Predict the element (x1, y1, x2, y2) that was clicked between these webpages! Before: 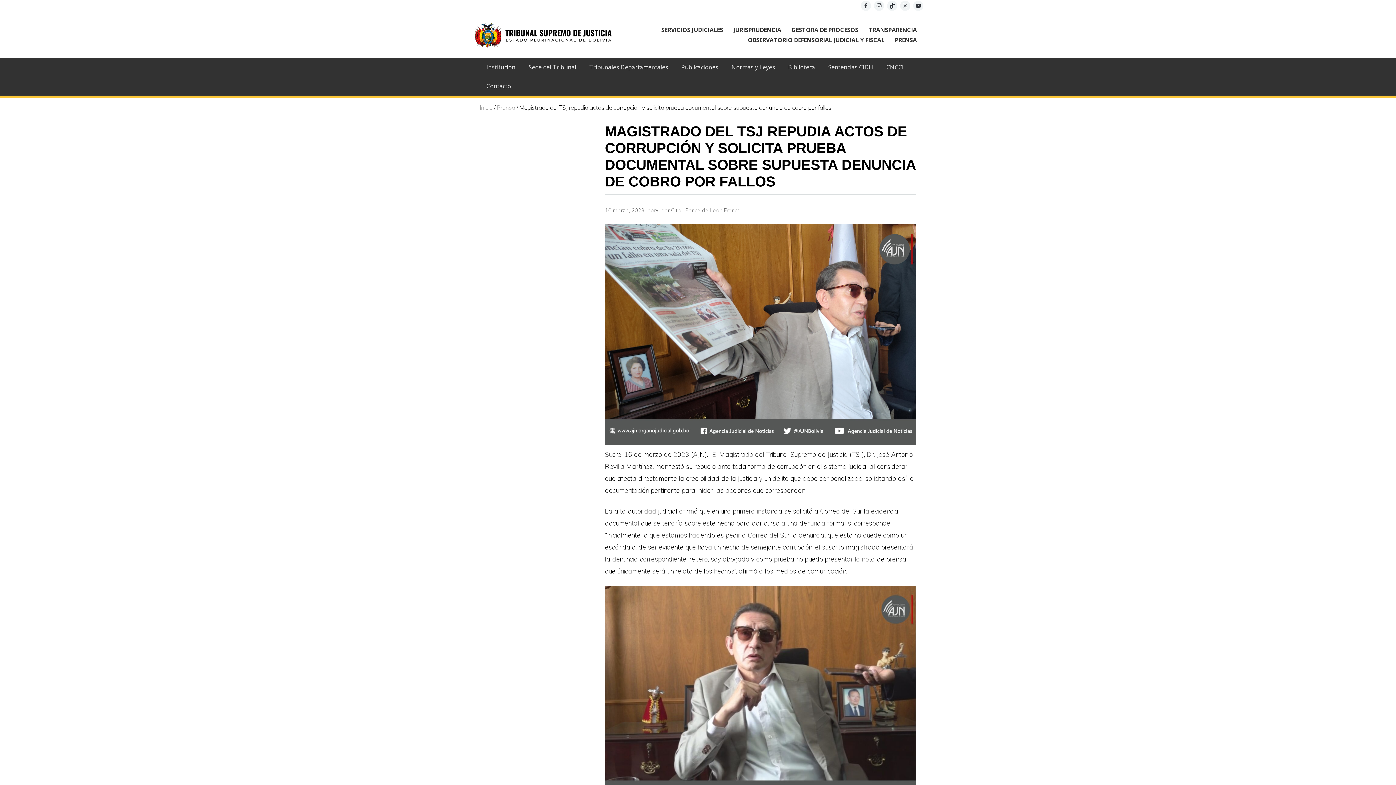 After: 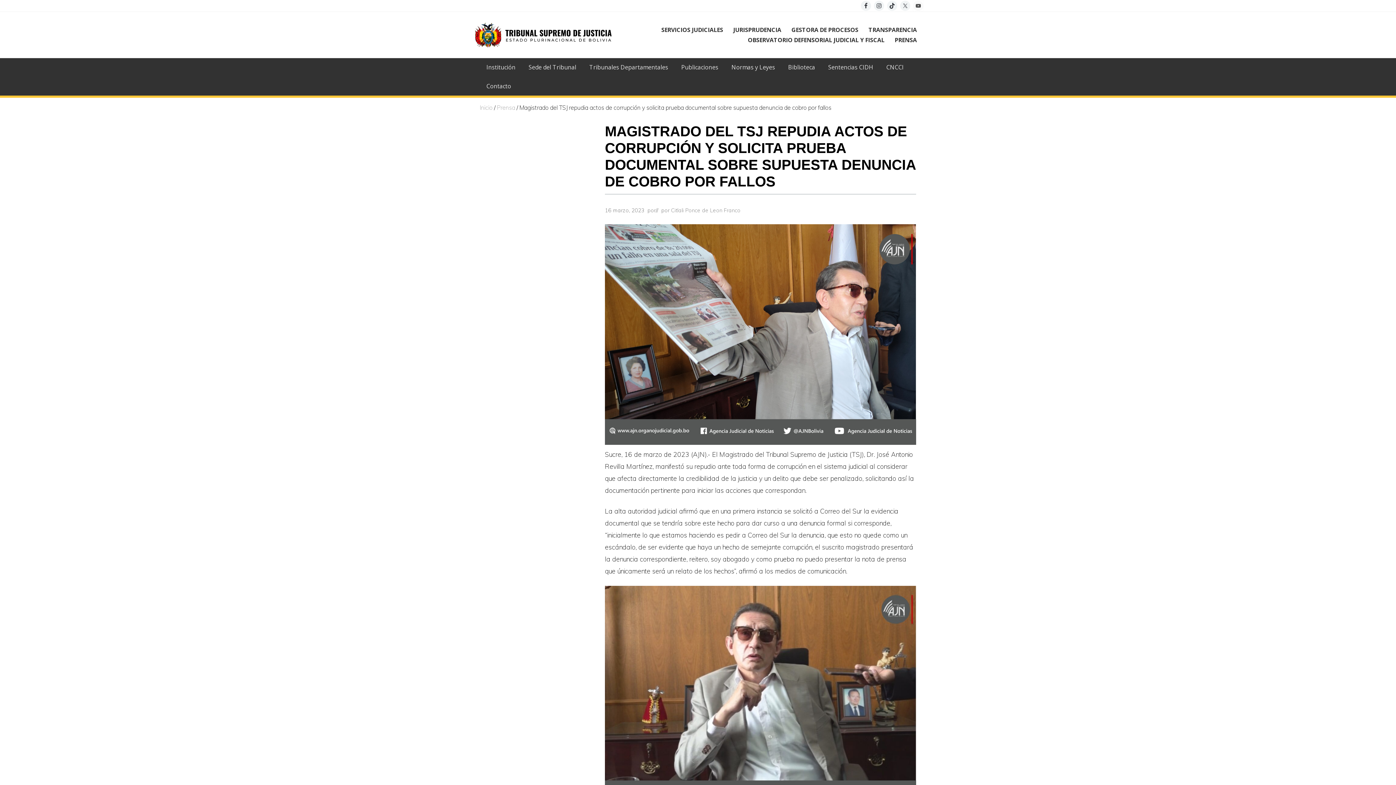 Action: bbox: (913, 0, 923, 10)